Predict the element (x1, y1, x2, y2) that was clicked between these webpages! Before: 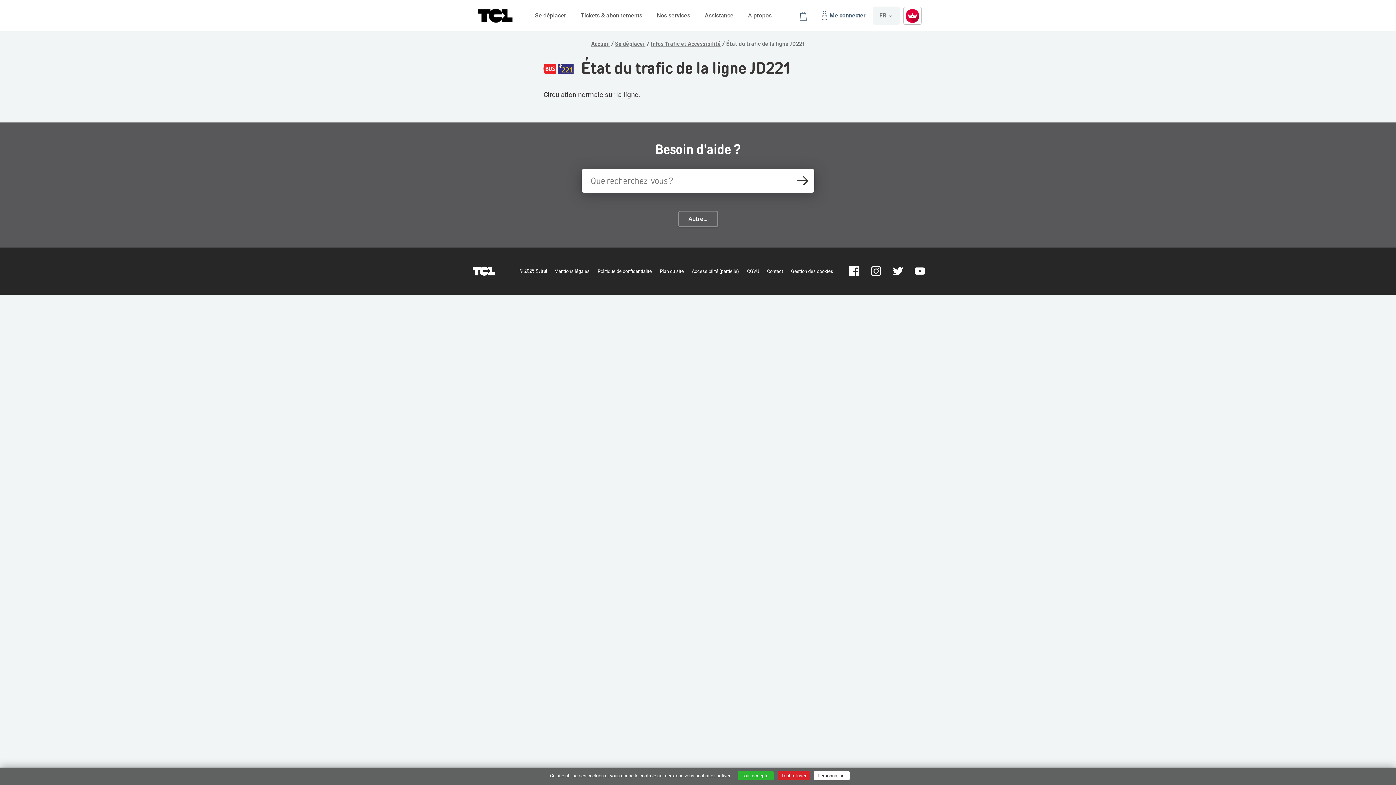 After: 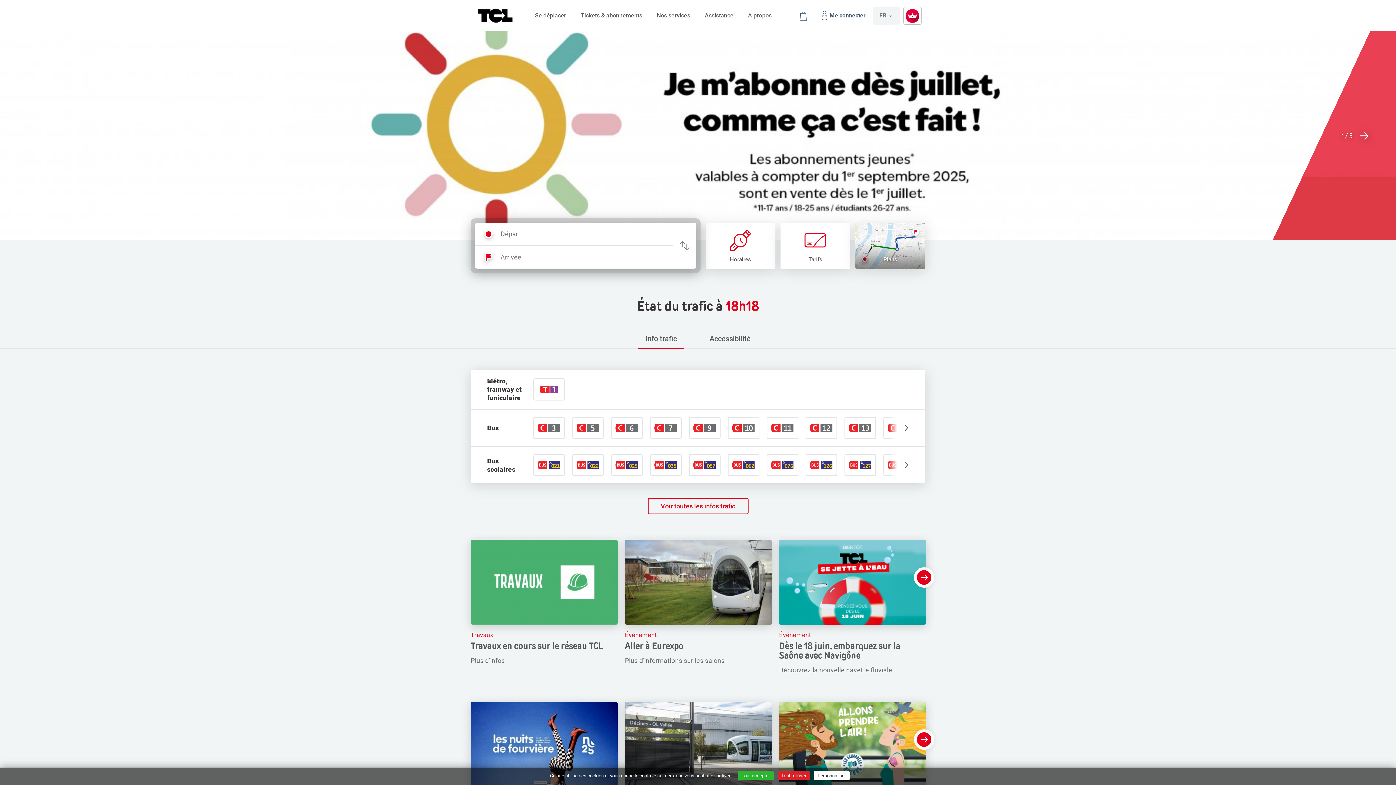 Action: label: Accueil bbox: (591, 40, 610, 47)